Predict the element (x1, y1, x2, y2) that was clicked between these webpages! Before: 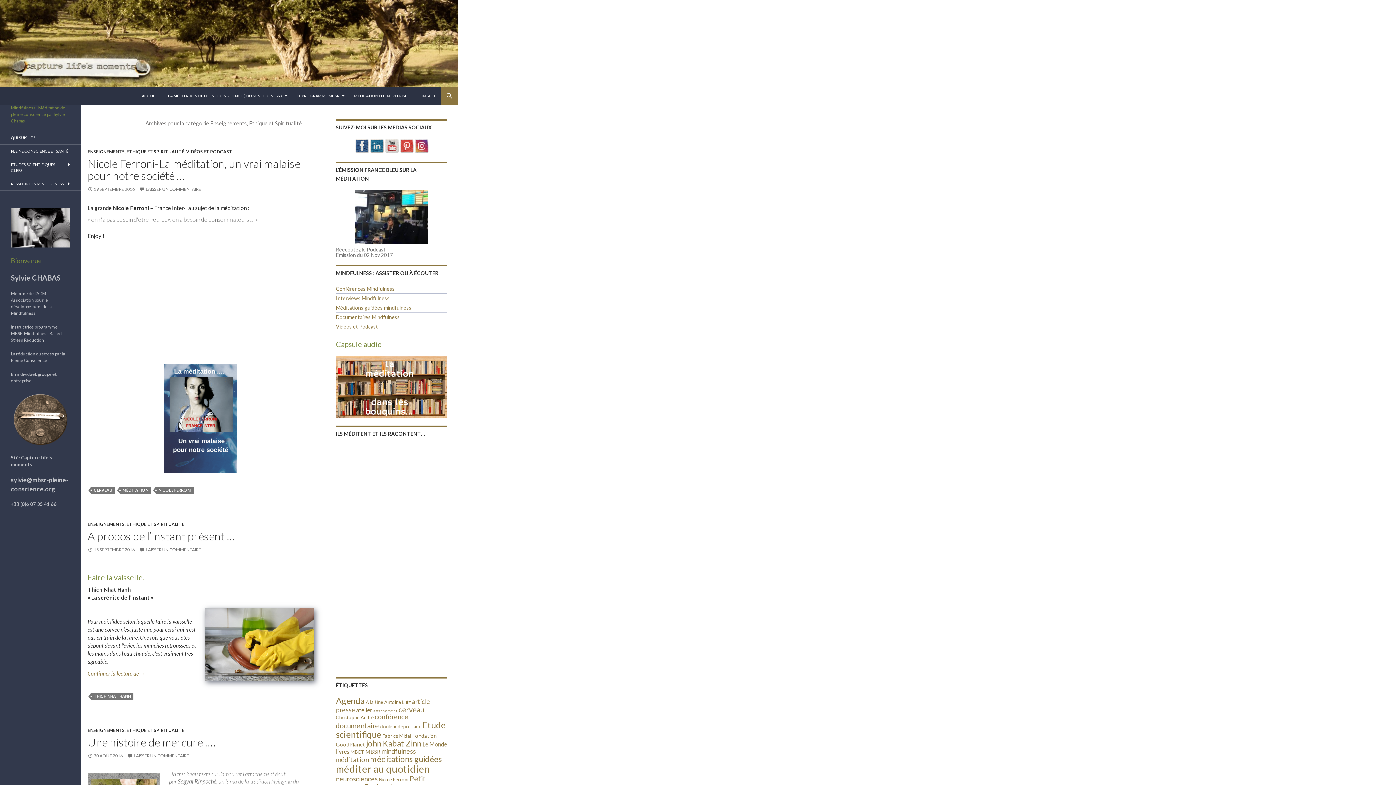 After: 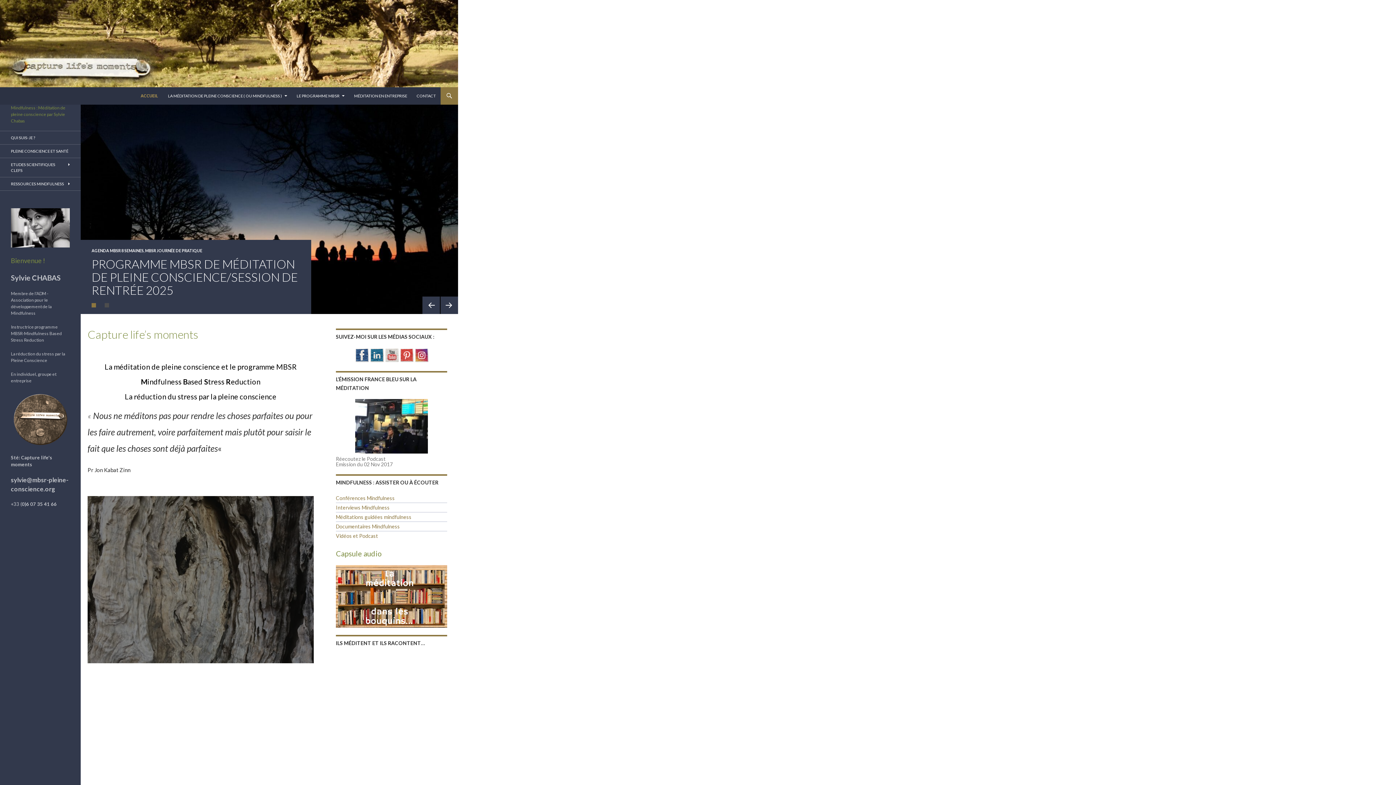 Action: bbox: (137, 87, 162, 104) label: ACCUEIL